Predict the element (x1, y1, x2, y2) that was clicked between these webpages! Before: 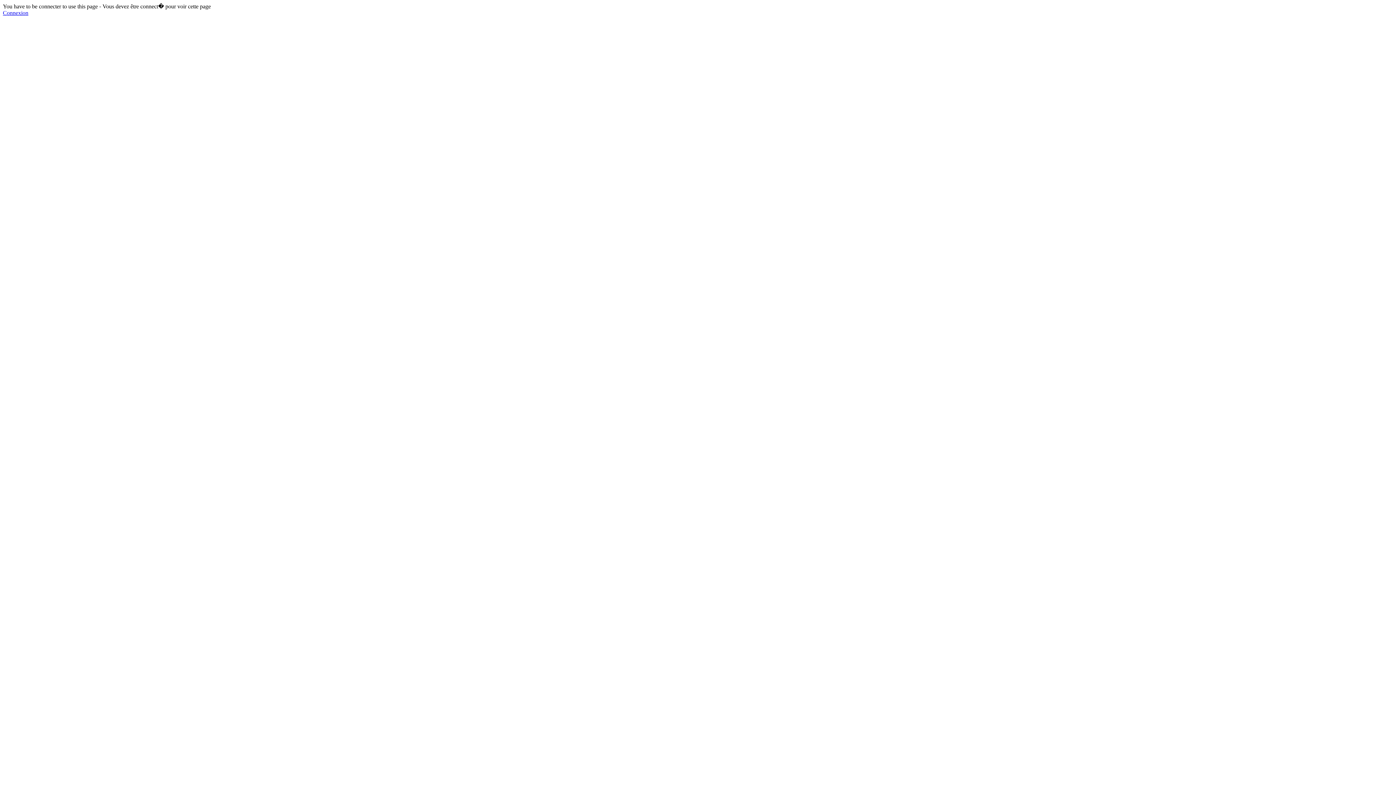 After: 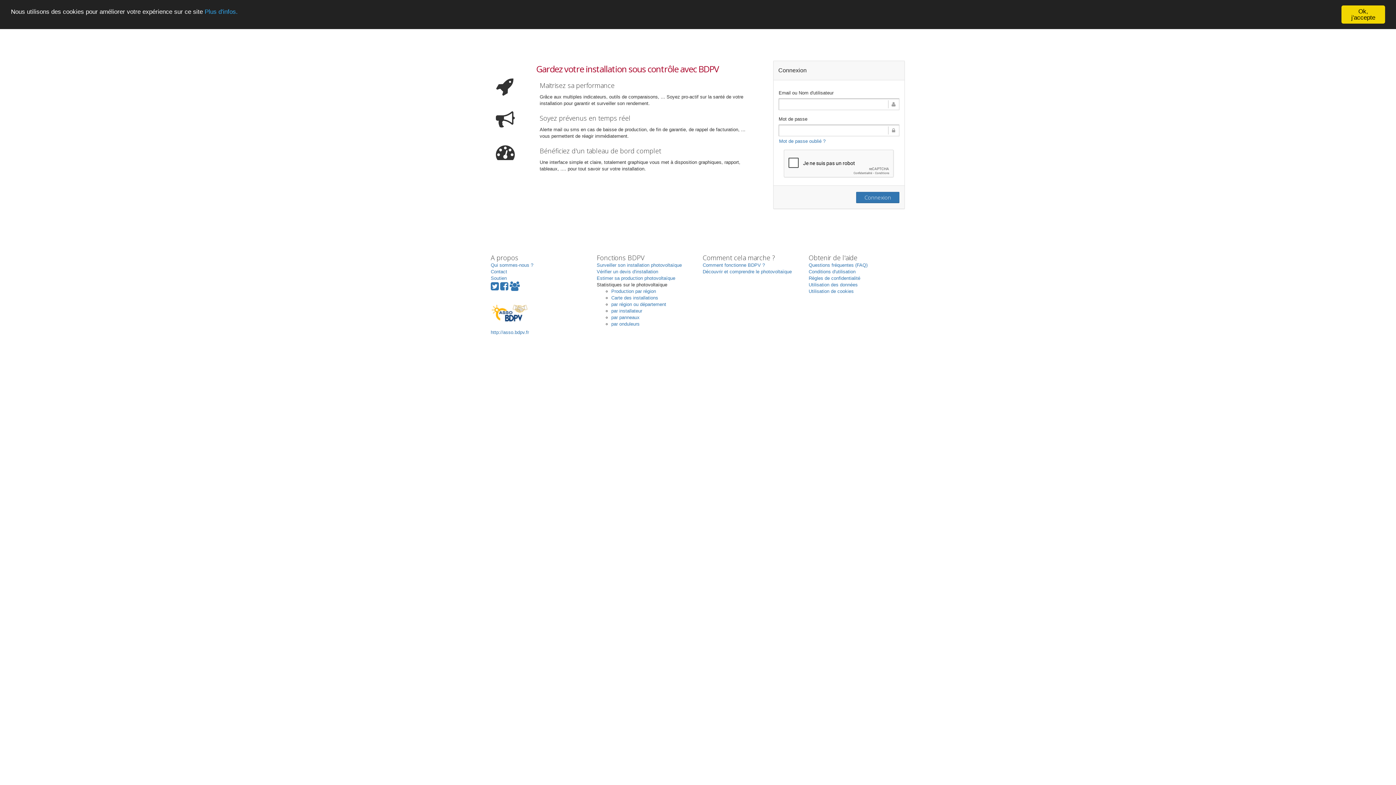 Action: bbox: (2, 9, 28, 16) label: Connexion